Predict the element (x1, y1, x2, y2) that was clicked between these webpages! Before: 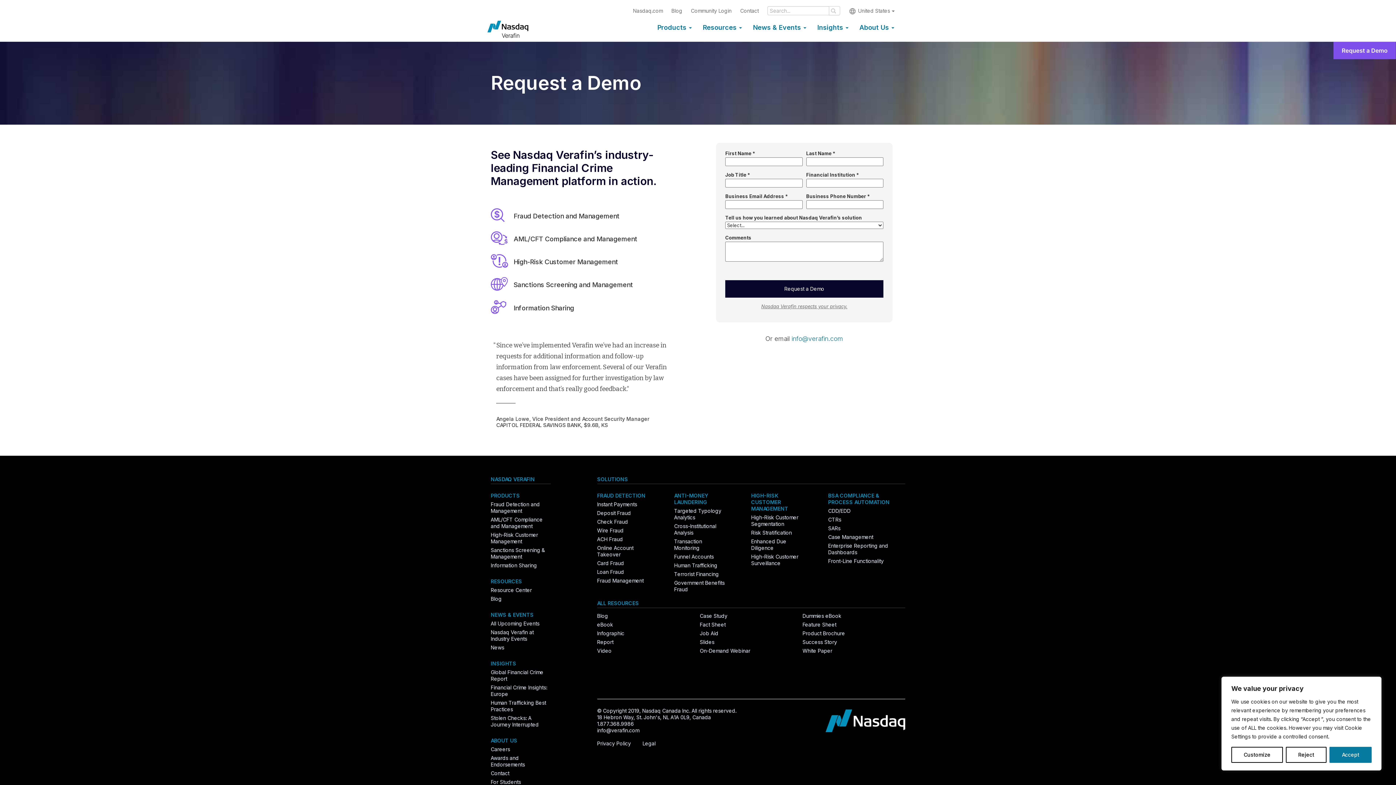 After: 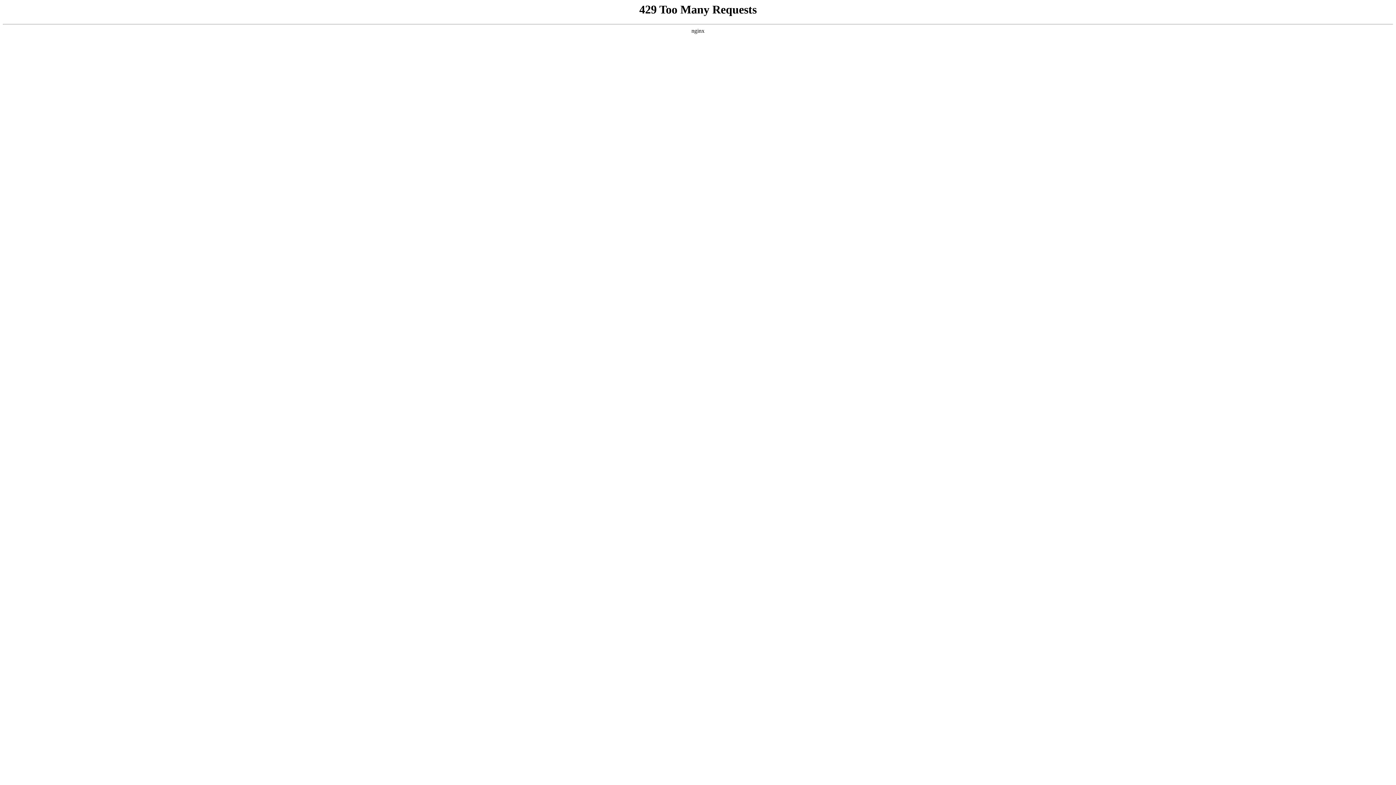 Action: bbox: (597, 577, 643, 583) label: Fraud Management